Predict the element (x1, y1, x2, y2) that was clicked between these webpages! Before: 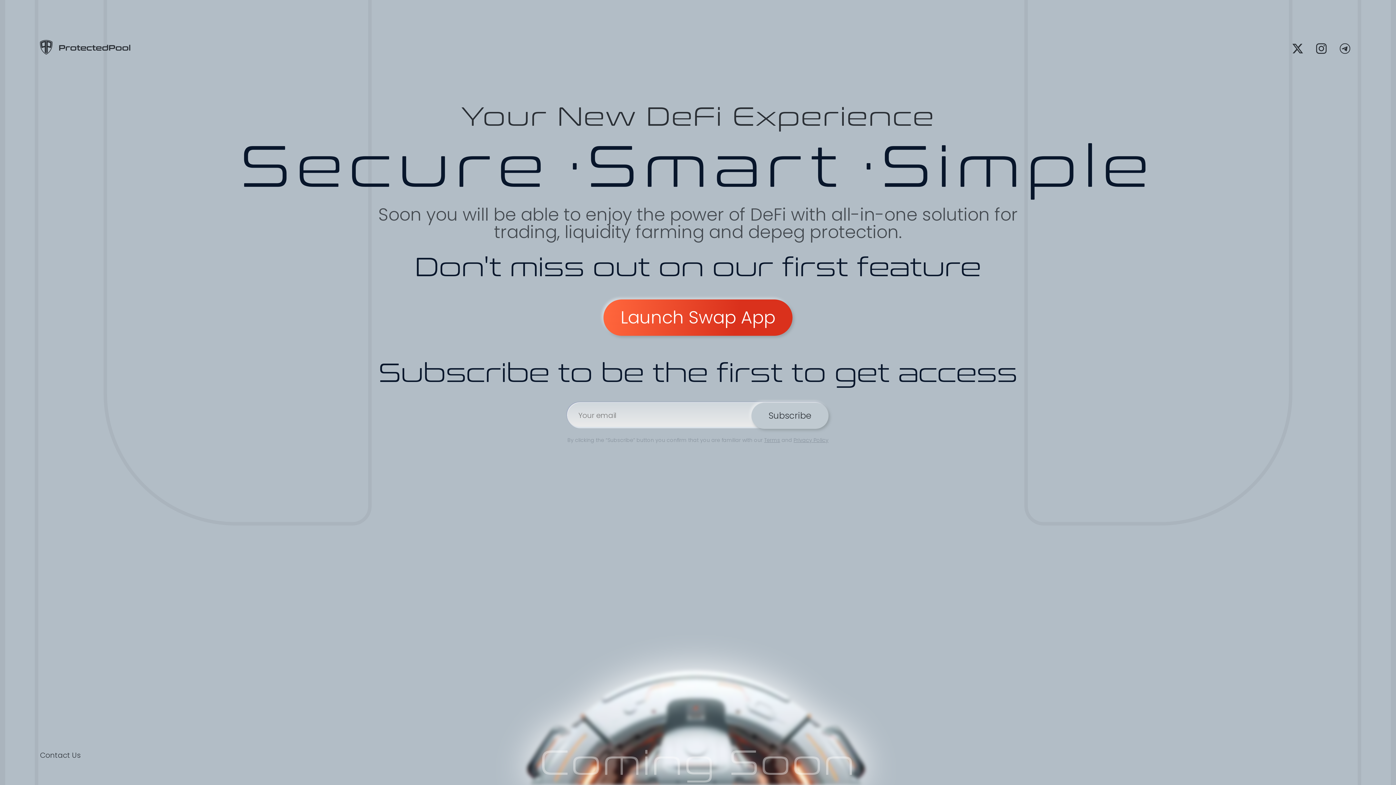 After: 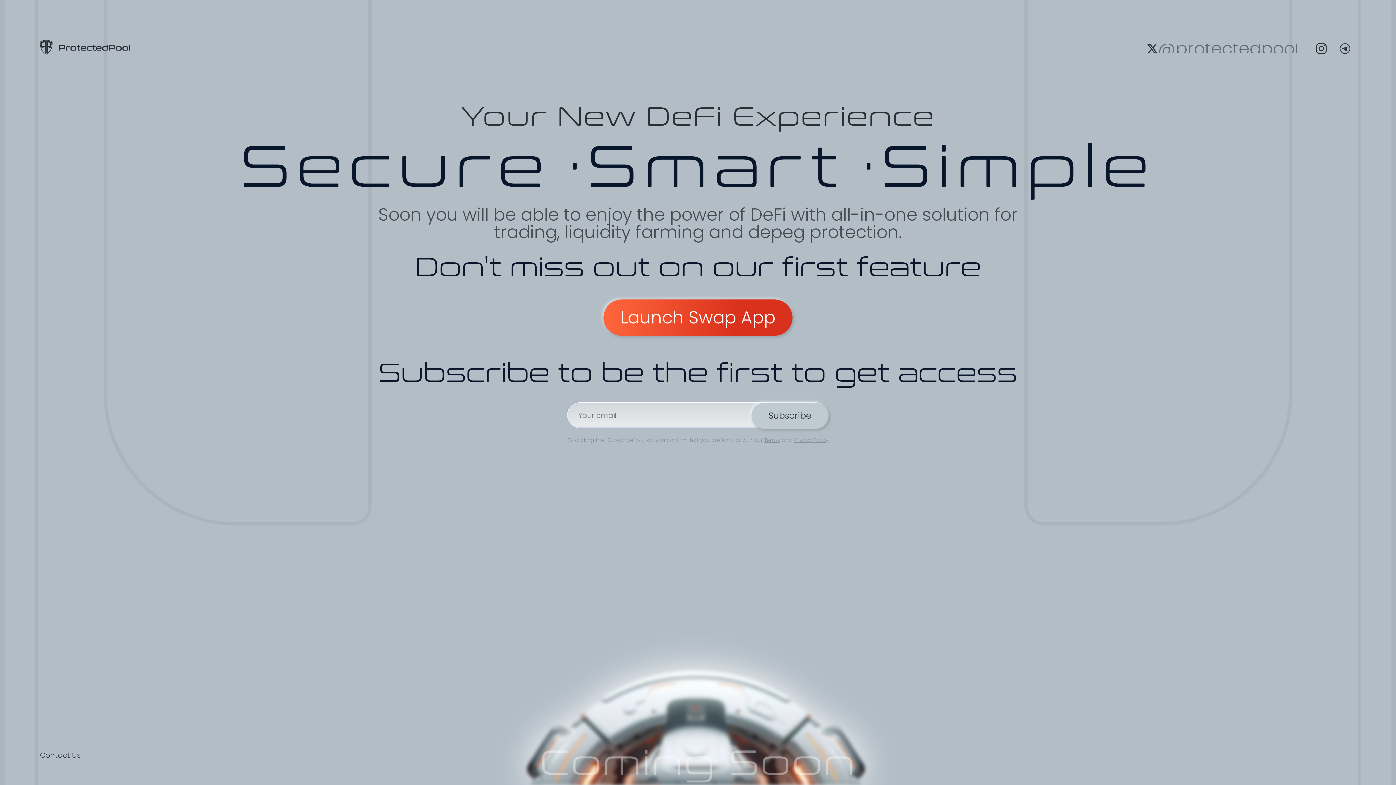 Action: label: @protectedpool bbox: (1289, 39, 1307, 57)